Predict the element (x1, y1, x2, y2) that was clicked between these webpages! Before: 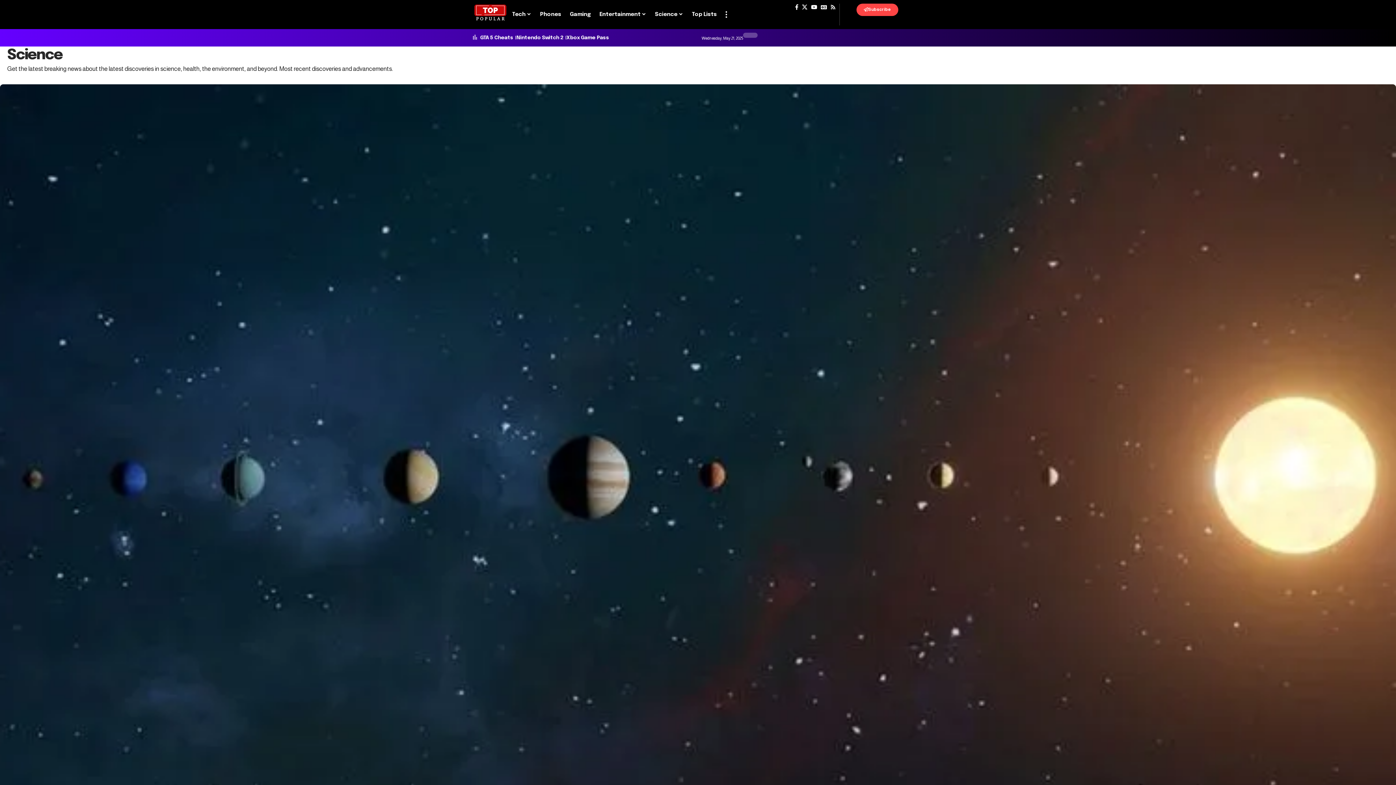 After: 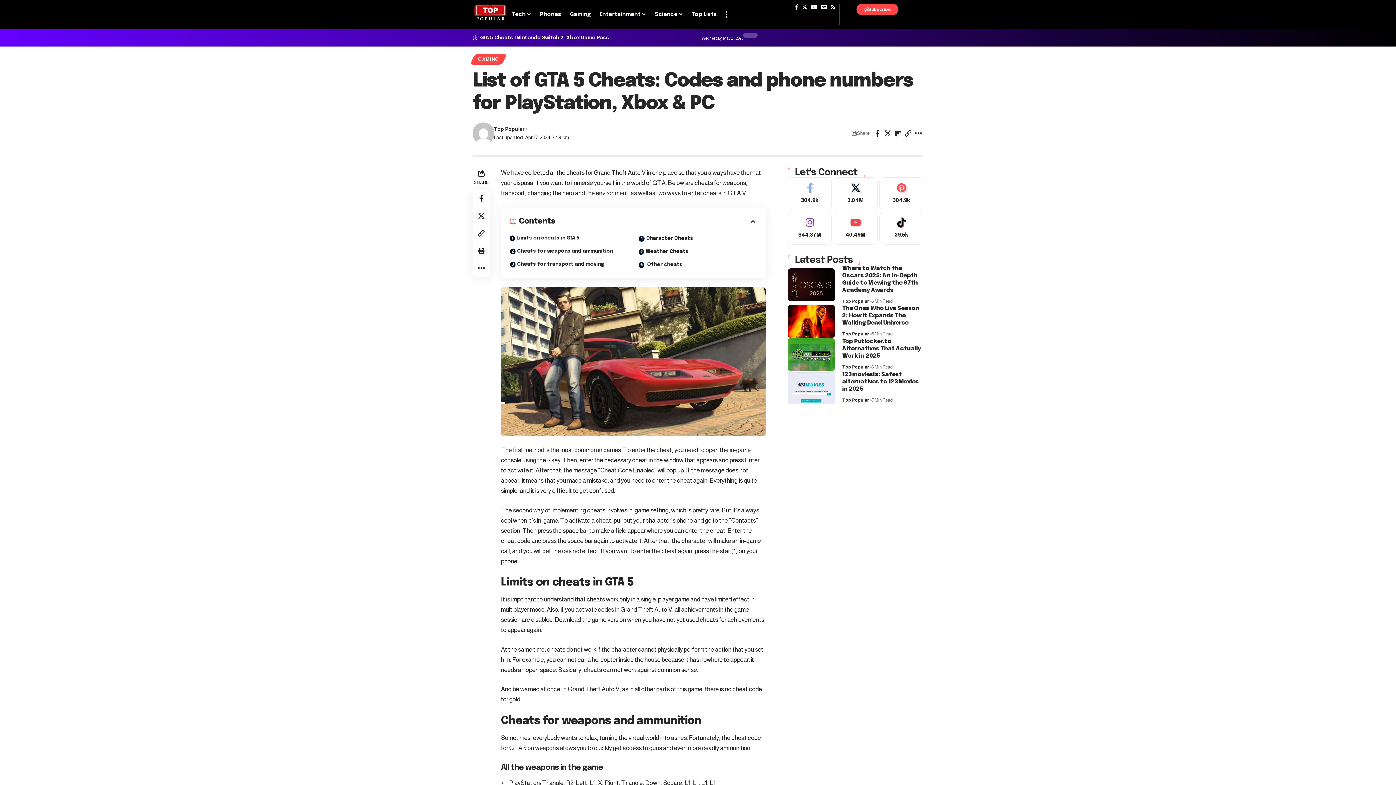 Action: bbox: (480, 35, 513, 40) label: GTA 5 Cheats